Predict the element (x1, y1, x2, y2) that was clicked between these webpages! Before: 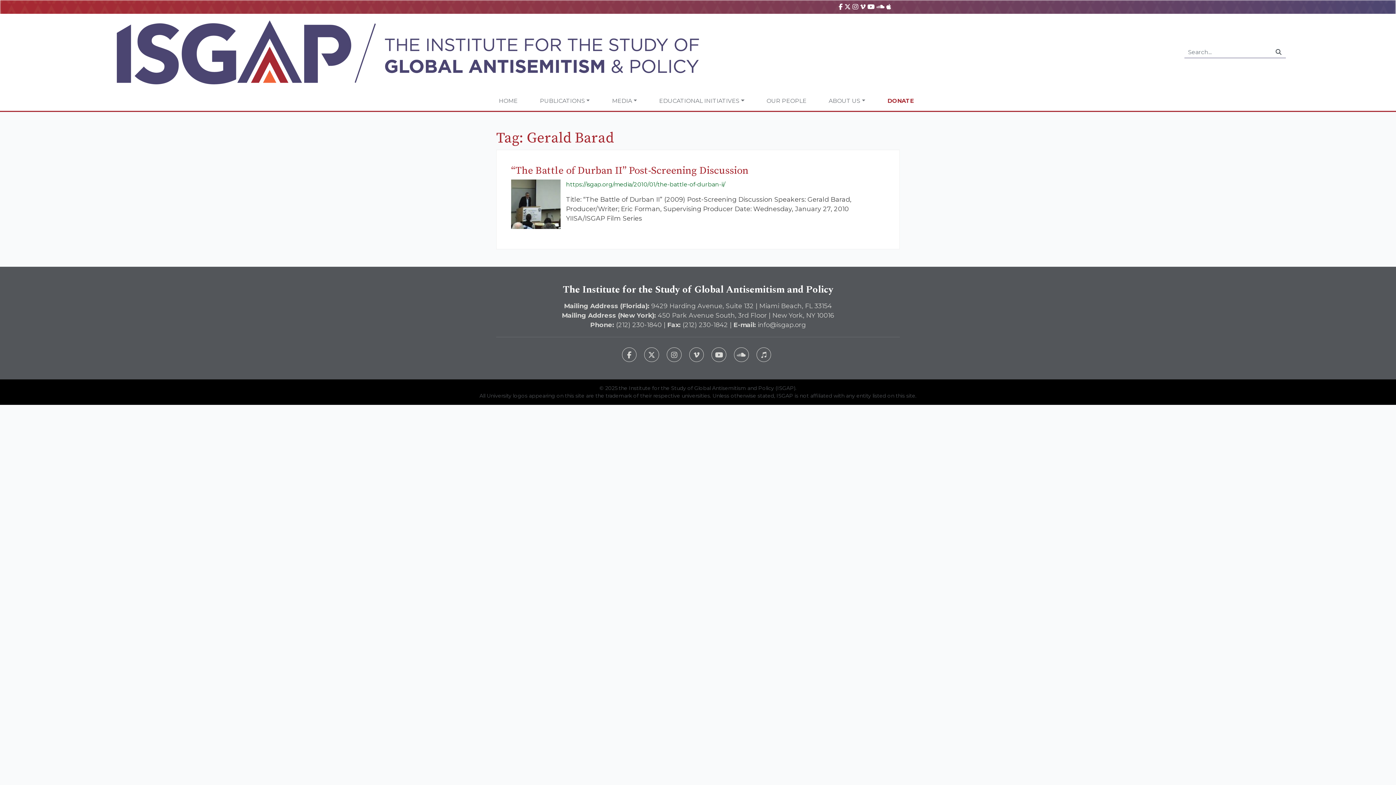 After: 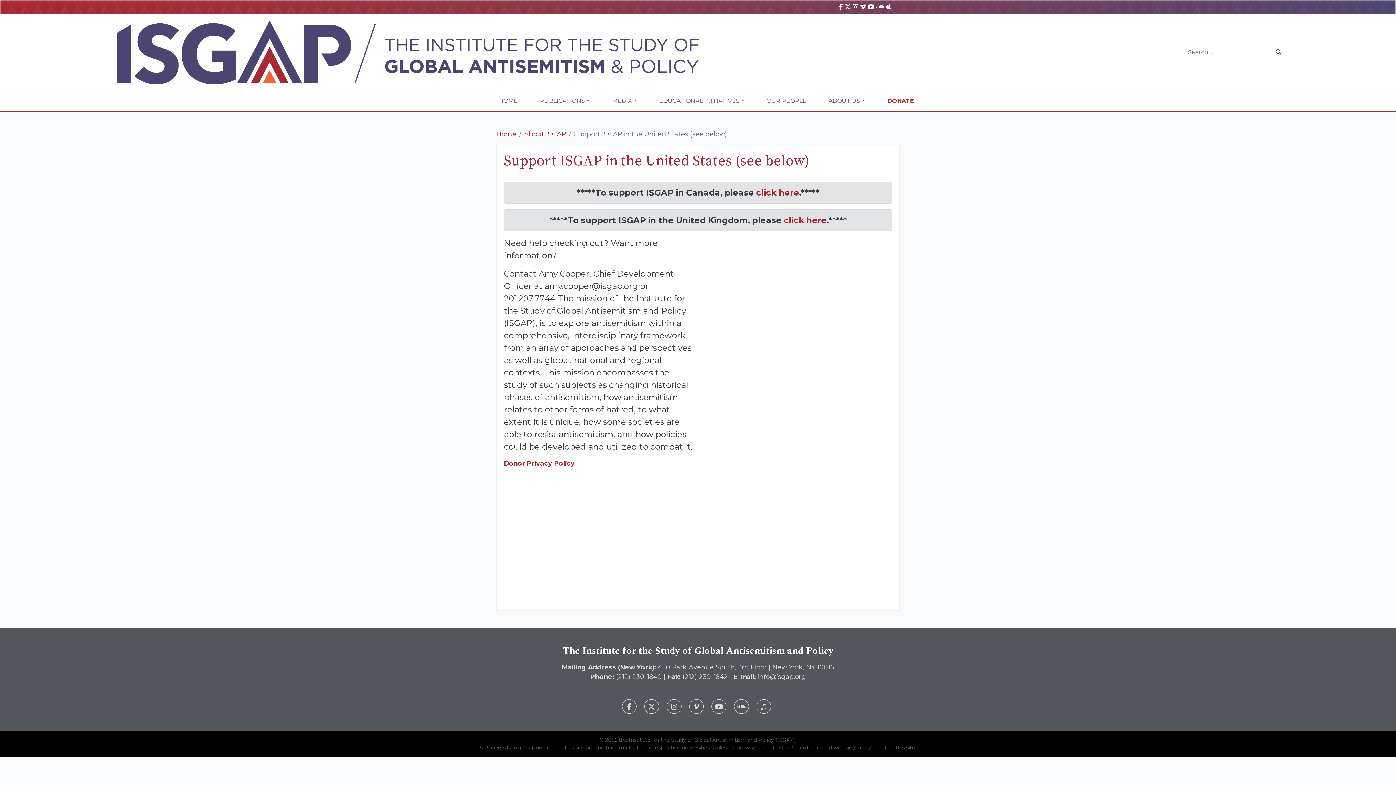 Action: label: DONATE bbox: (884, 93, 916, 107)